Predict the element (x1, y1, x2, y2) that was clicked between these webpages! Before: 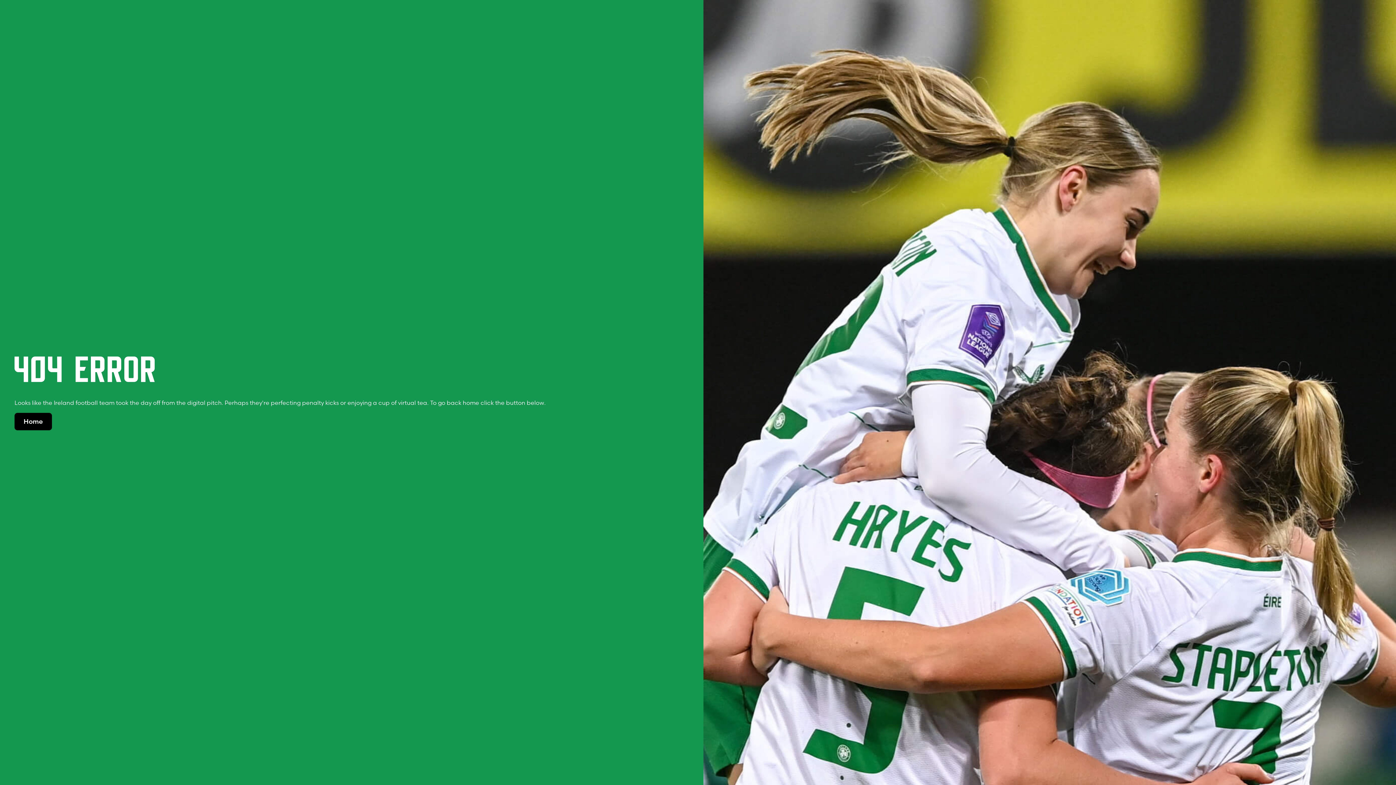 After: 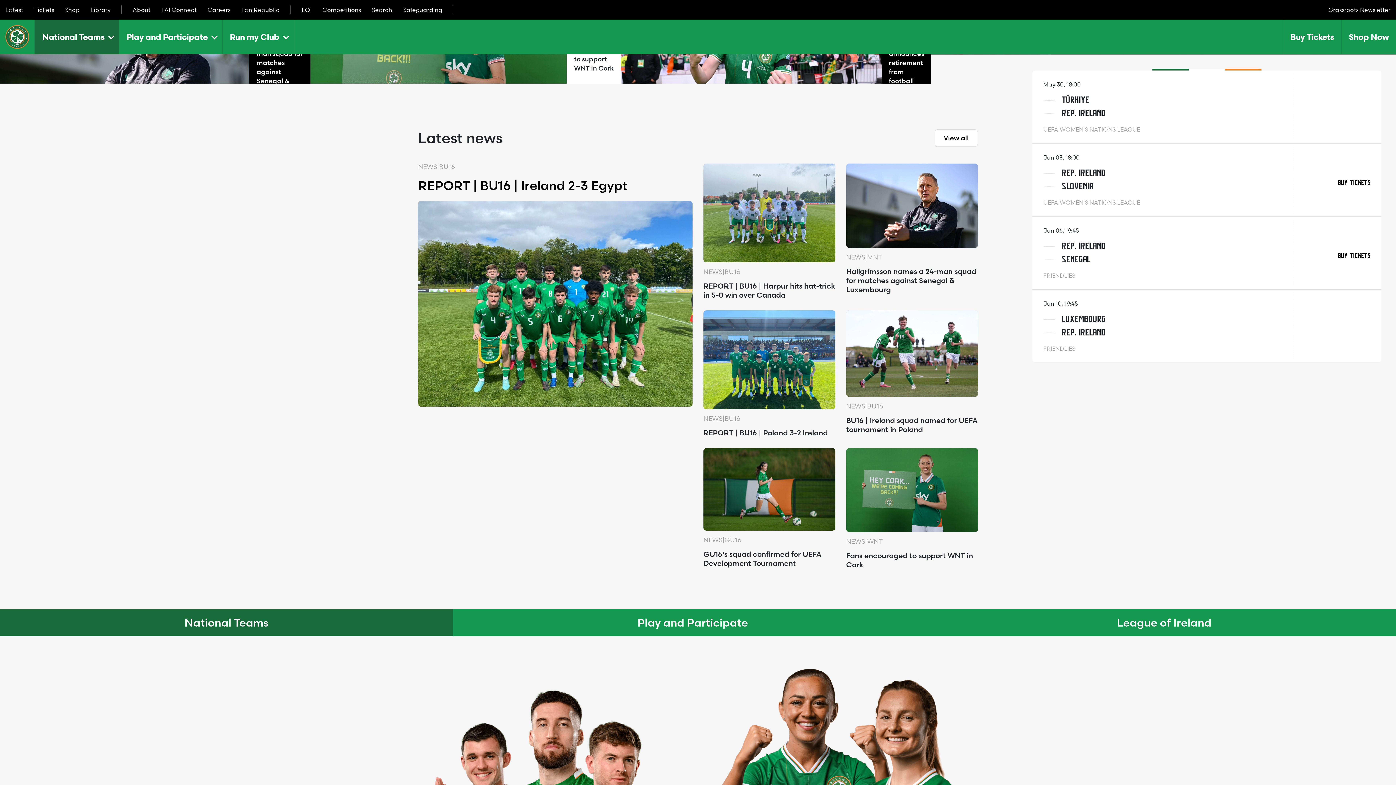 Action: label: Home
Home bbox: (14, 413, 52, 430)